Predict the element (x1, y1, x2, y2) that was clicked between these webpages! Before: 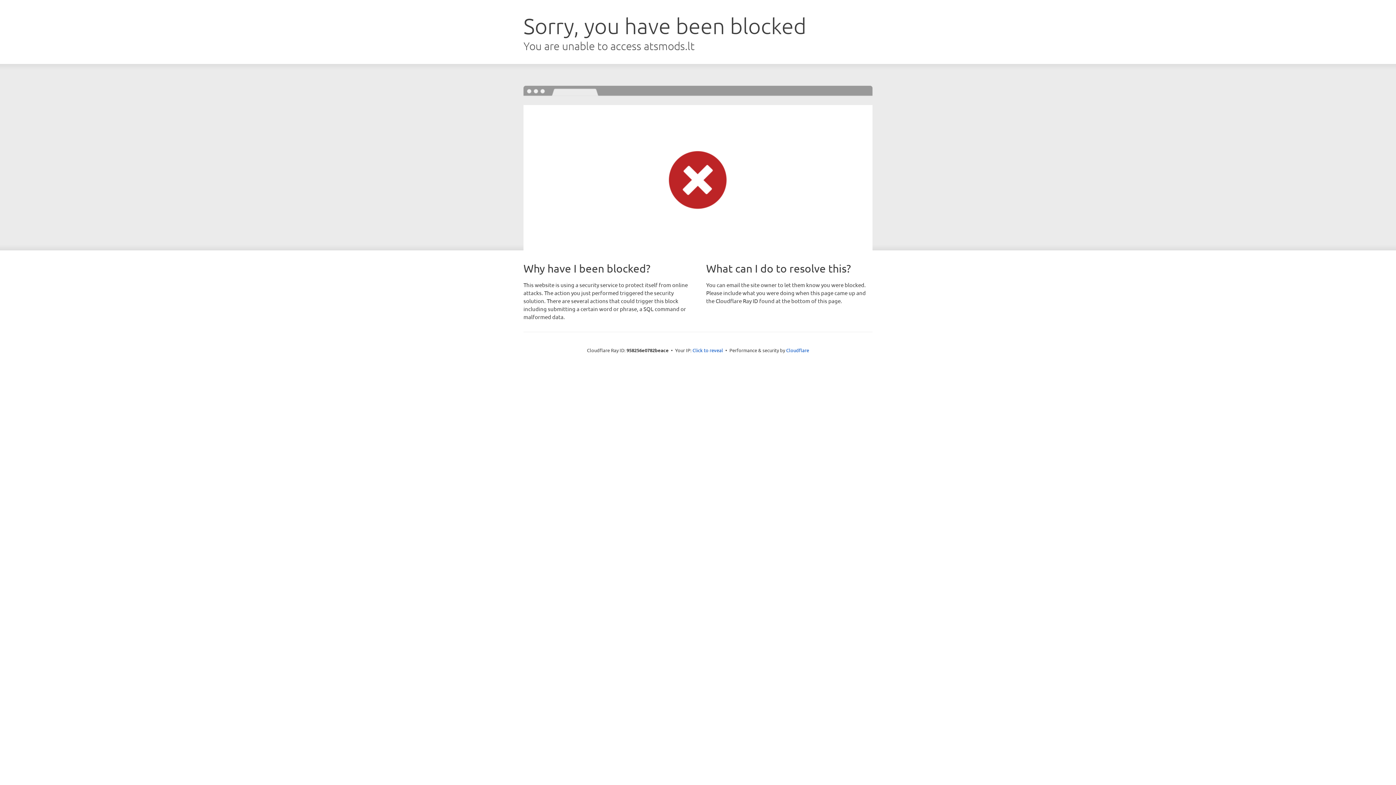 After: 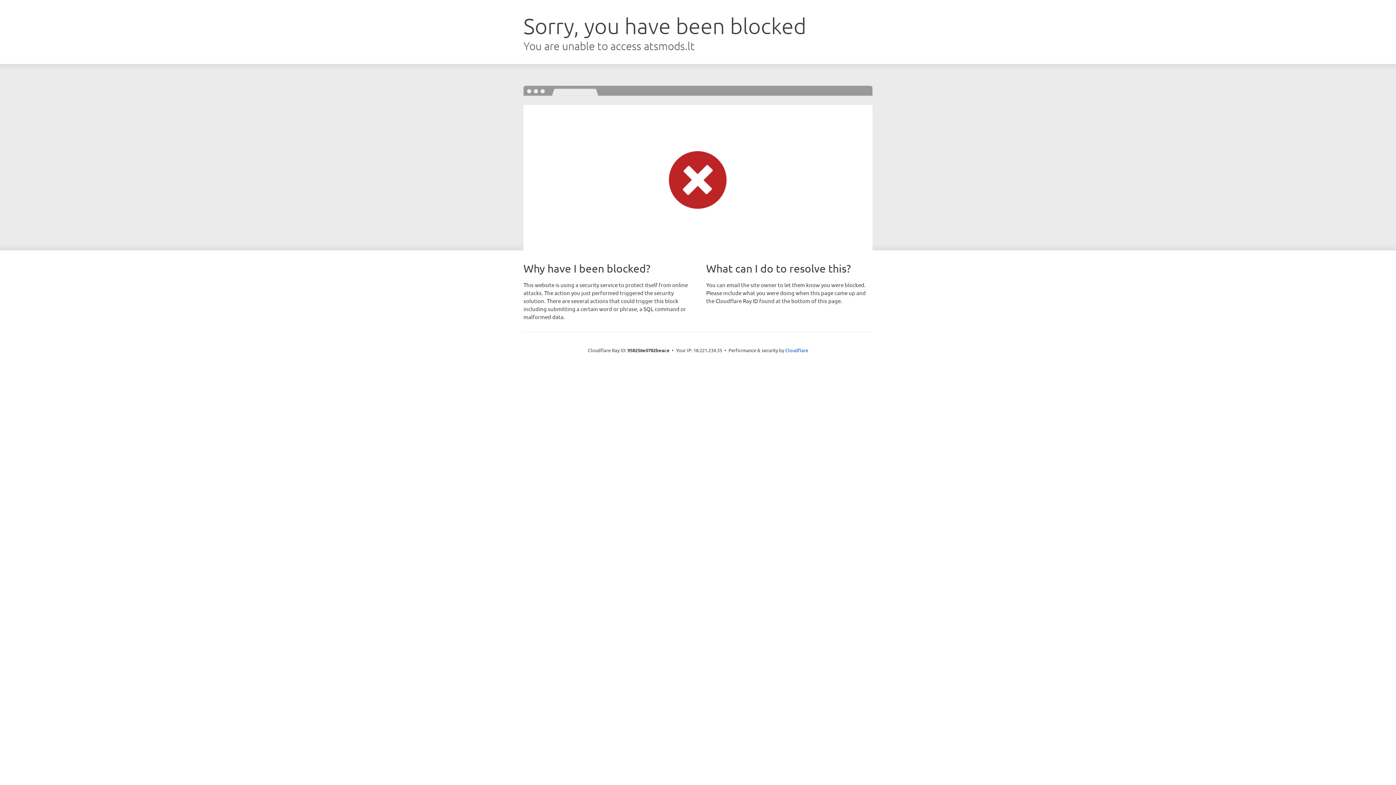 Action: label: Click to reveal bbox: (692, 346, 723, 353)